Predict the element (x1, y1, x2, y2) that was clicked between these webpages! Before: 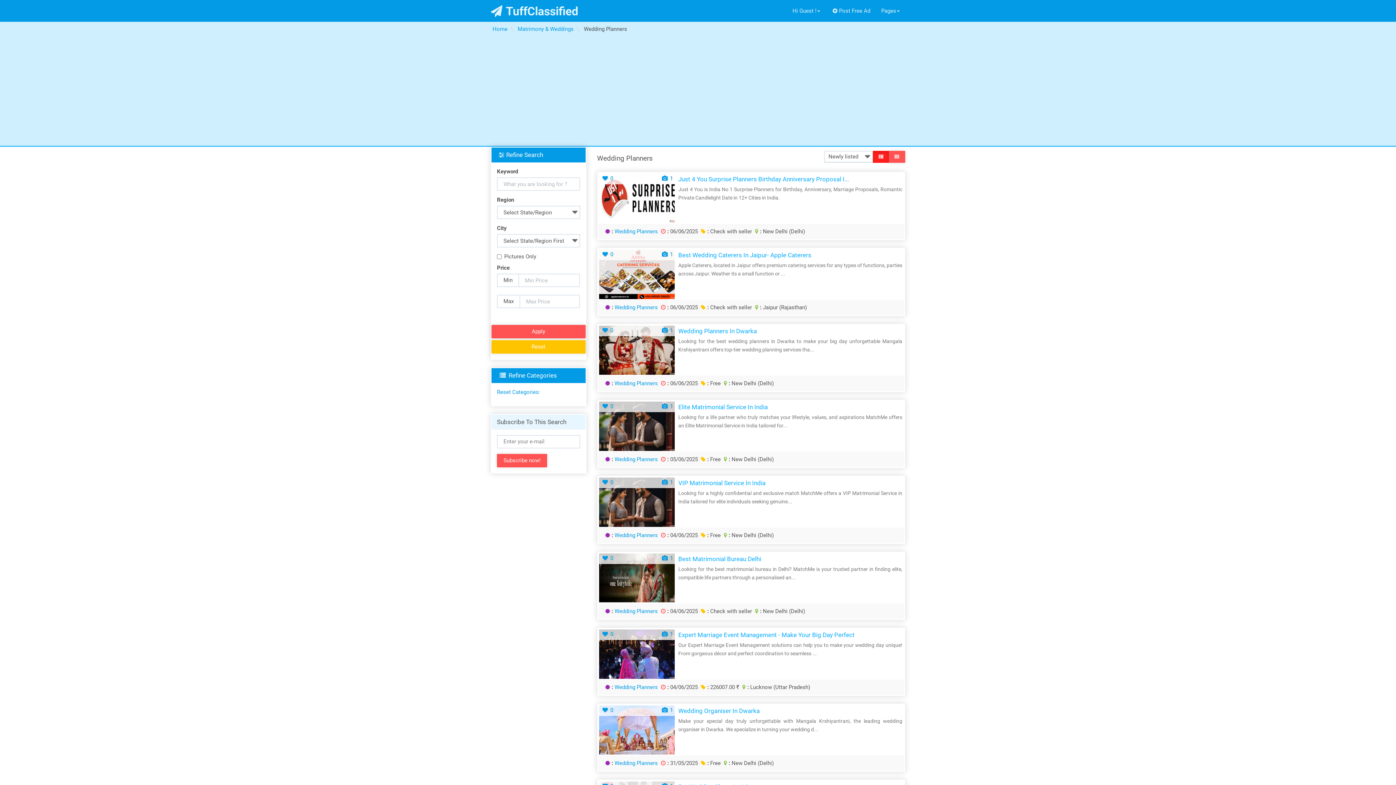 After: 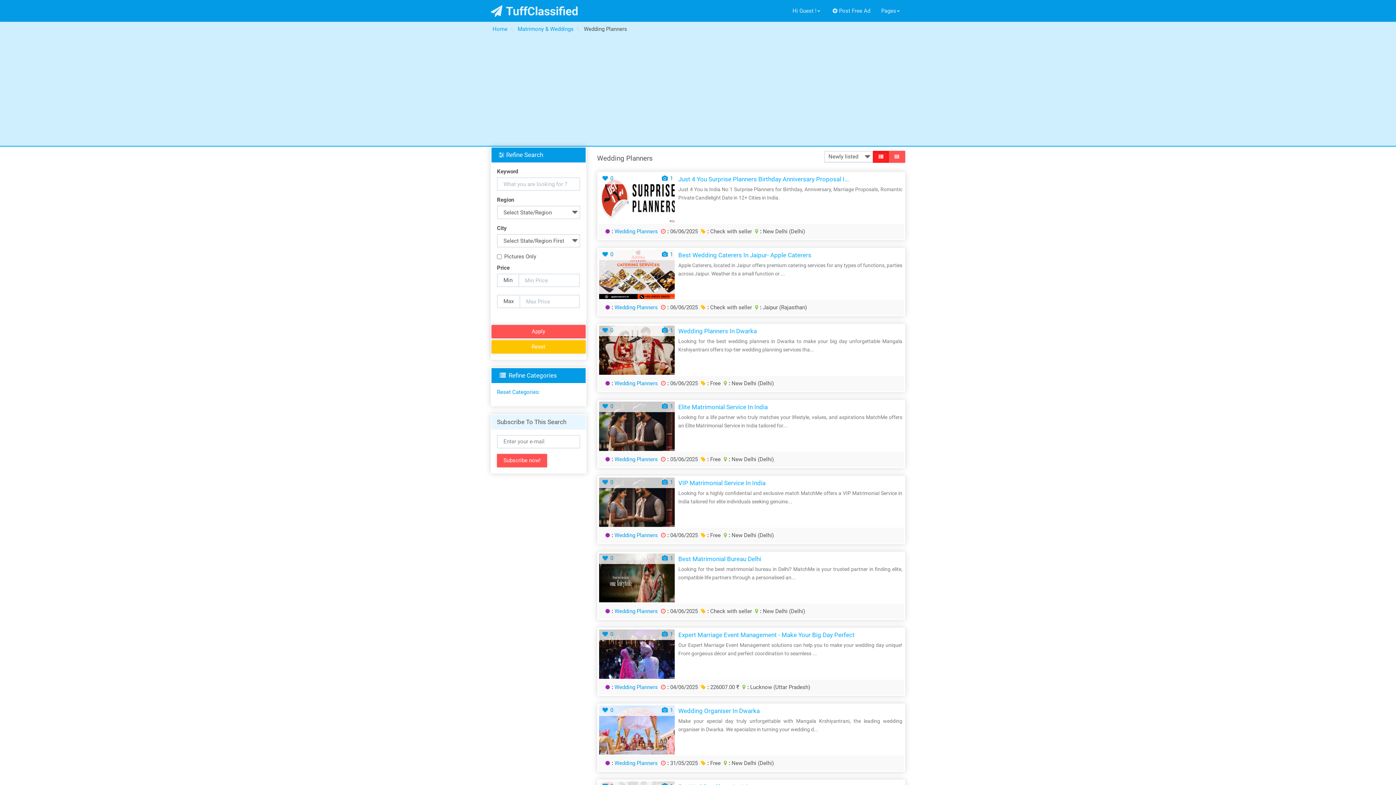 Action: label: Apply bbox: (491, 325, 585, 338)